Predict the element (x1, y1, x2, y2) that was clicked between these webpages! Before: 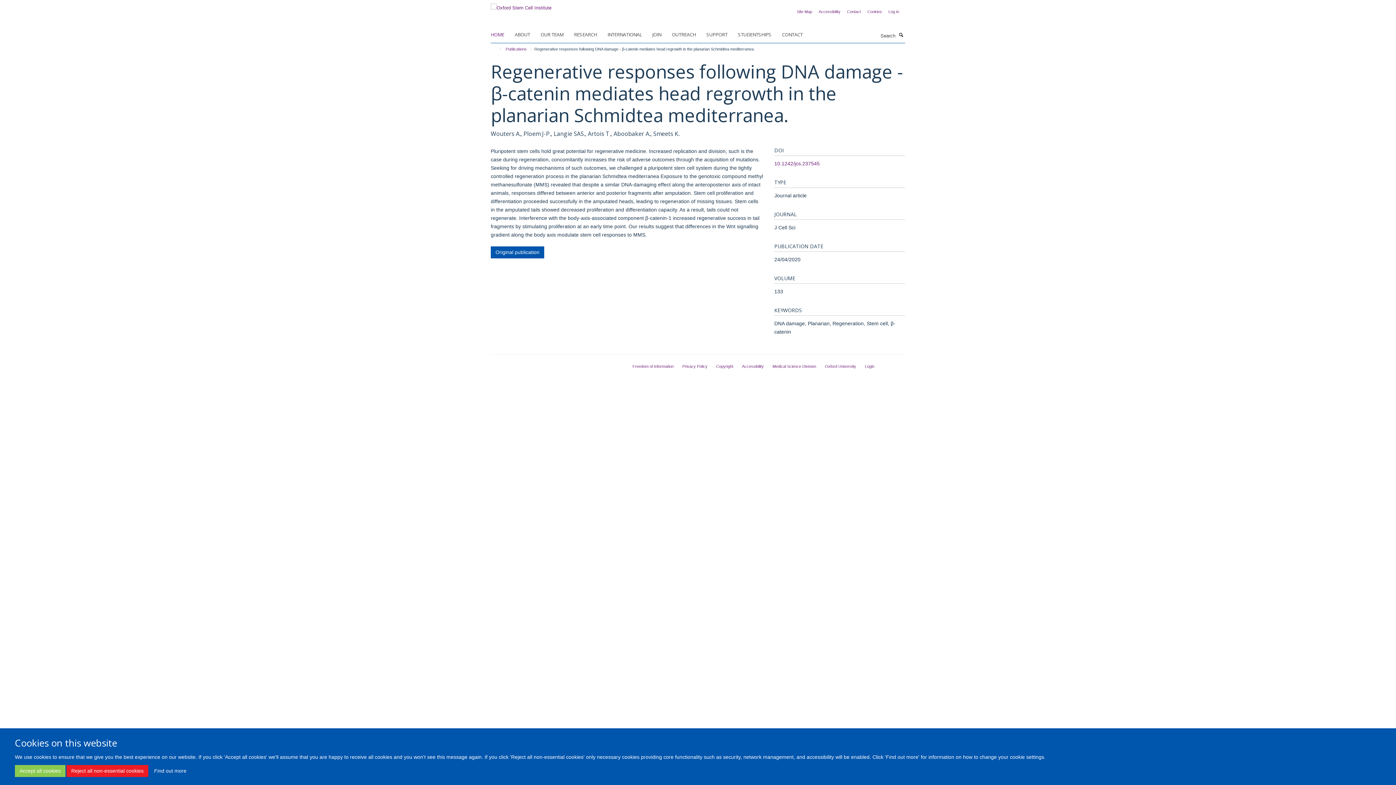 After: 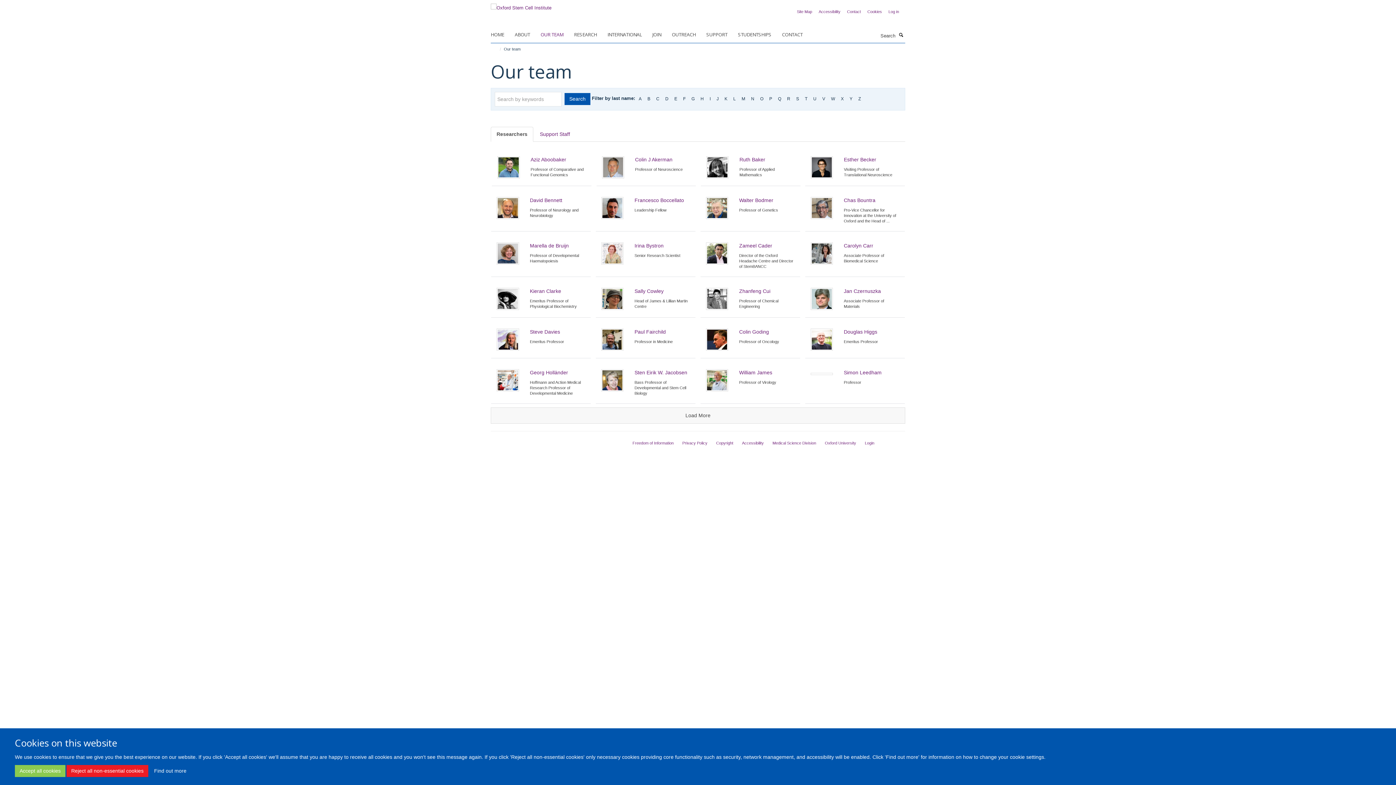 Action: bbox: (540, 29, 572, 40) label: OUR TEAM